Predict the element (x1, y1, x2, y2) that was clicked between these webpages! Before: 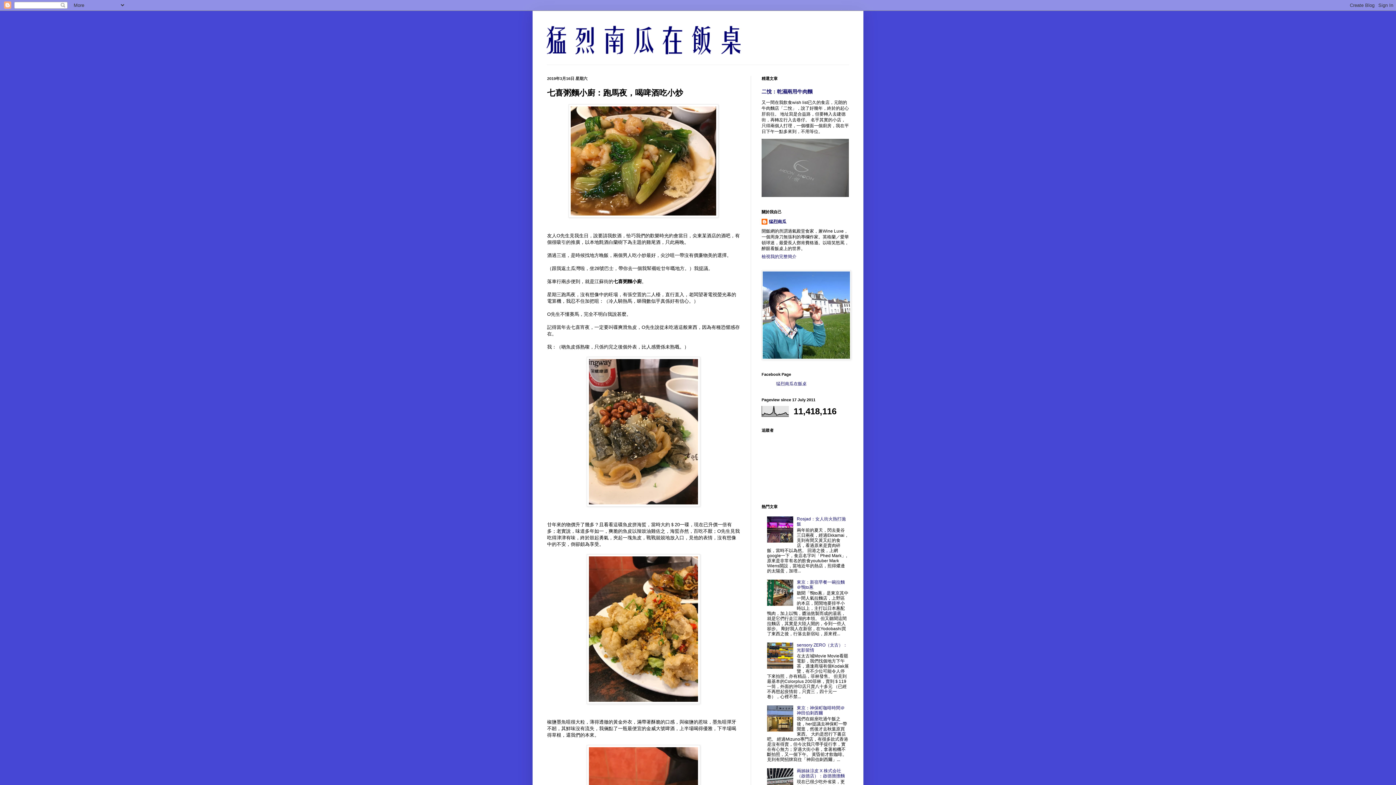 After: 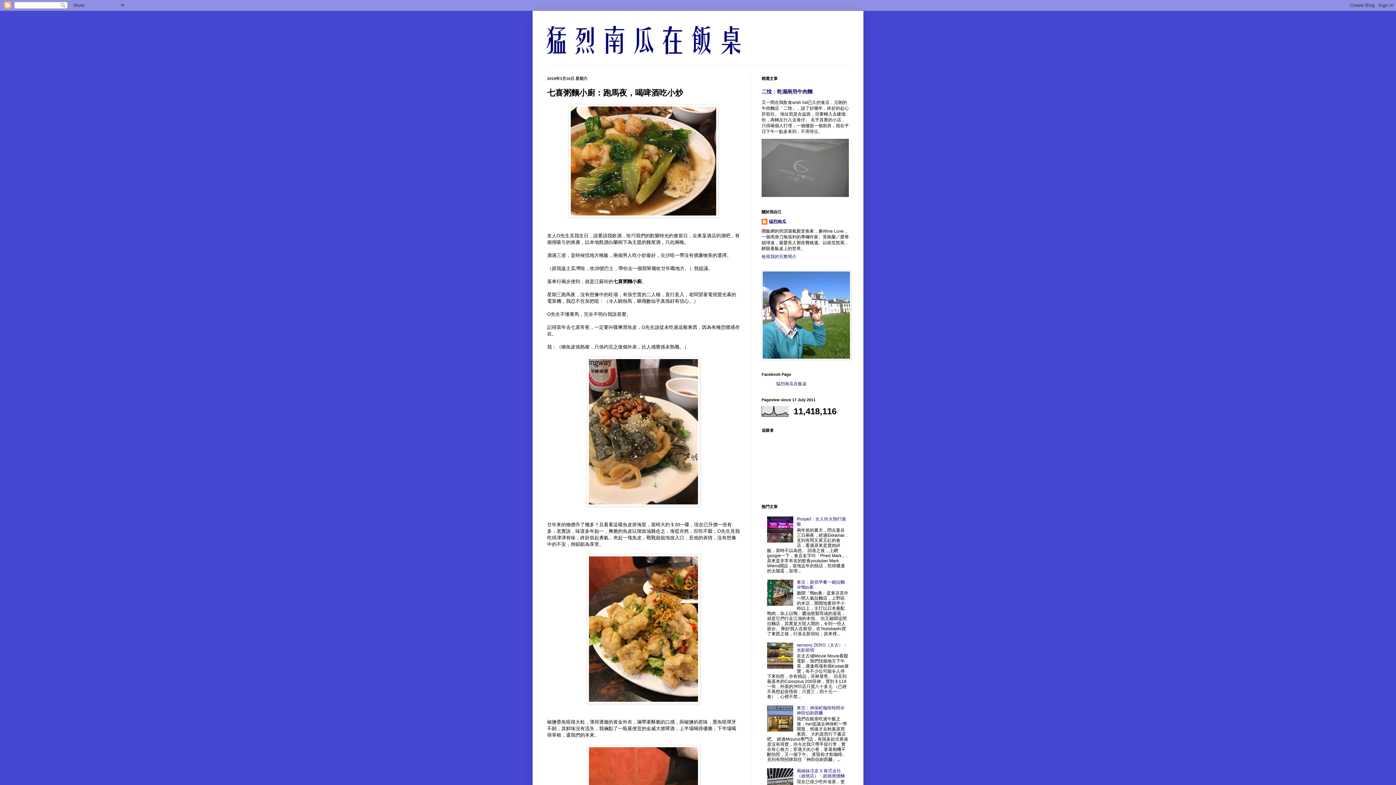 Action: bbox: (767, 539, 795, 544)